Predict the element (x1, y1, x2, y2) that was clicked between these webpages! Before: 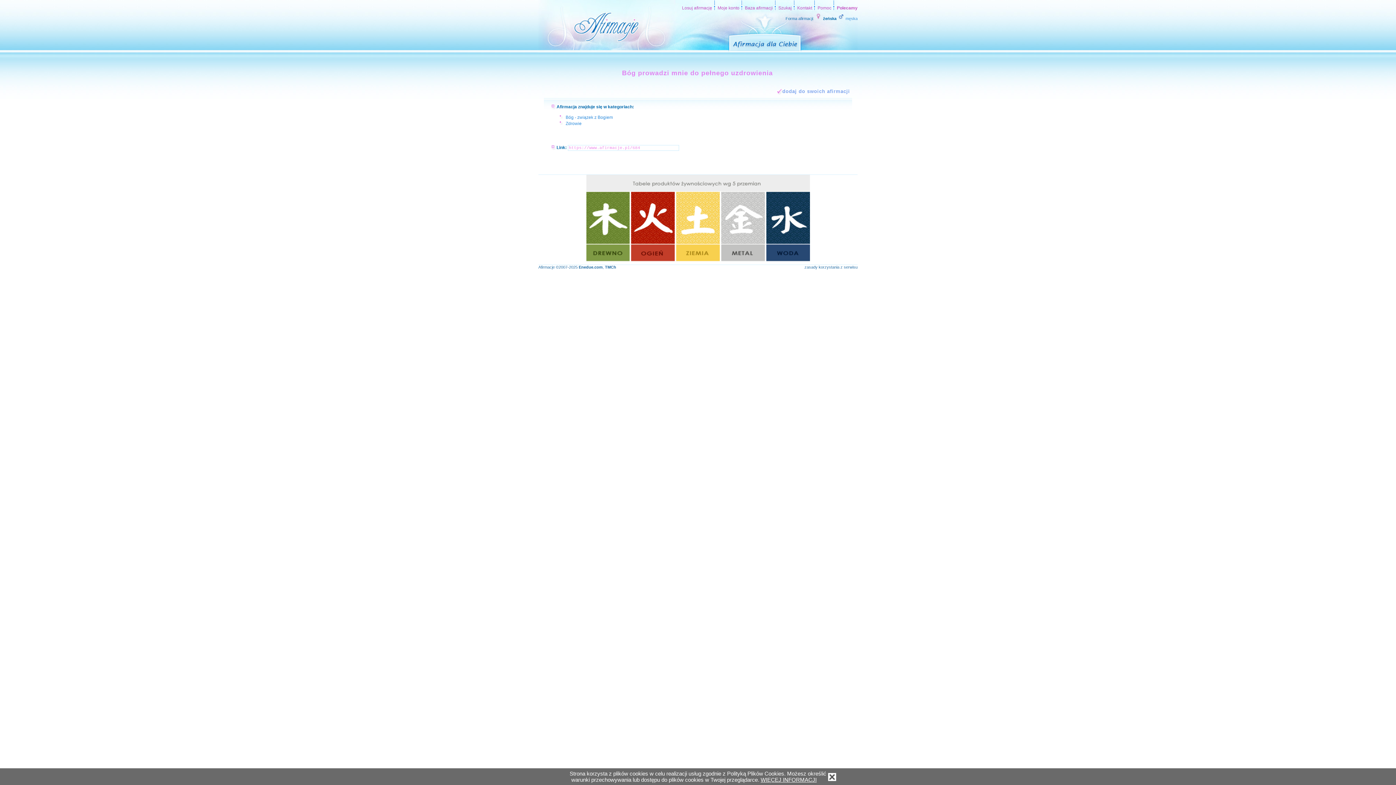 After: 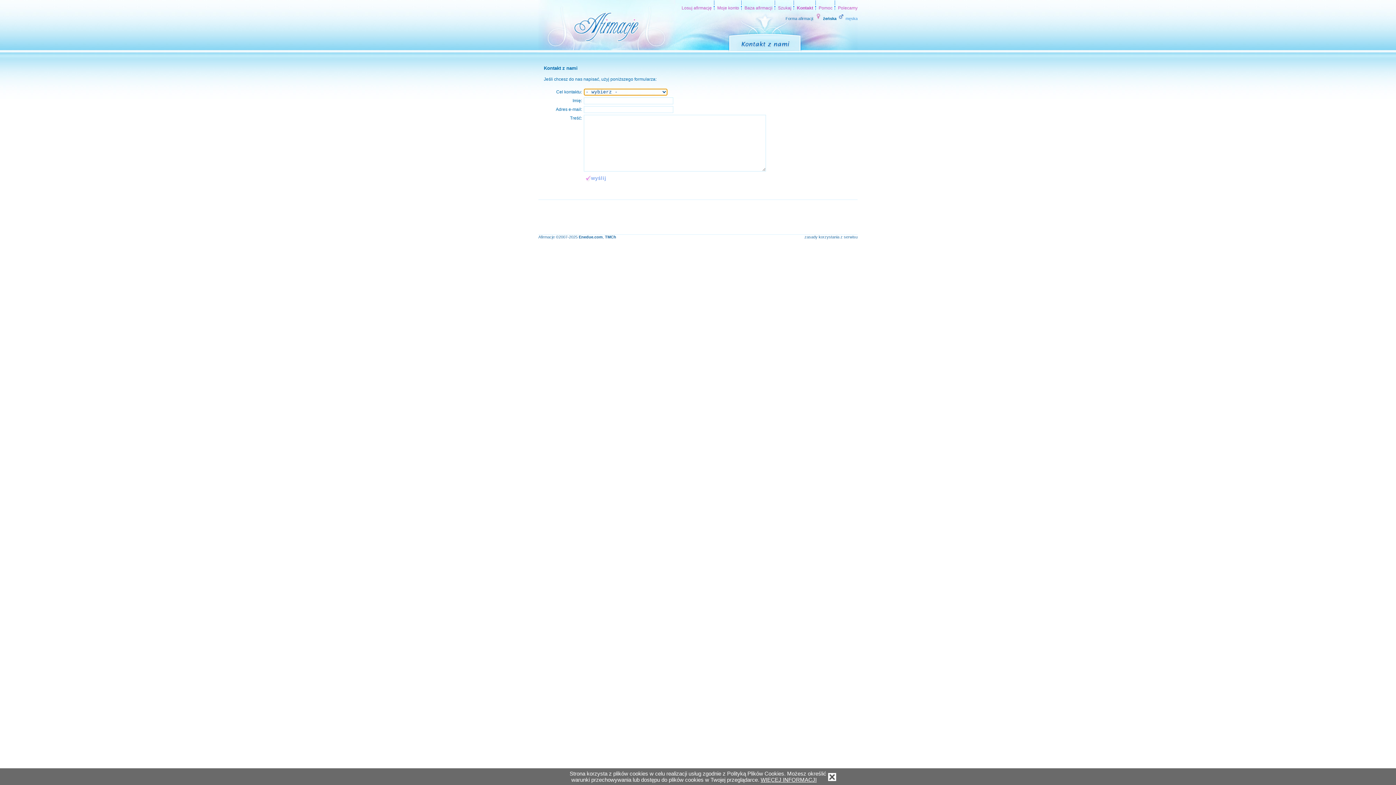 Action: bbox: (797, 5, 812, 10) label: Kontakt